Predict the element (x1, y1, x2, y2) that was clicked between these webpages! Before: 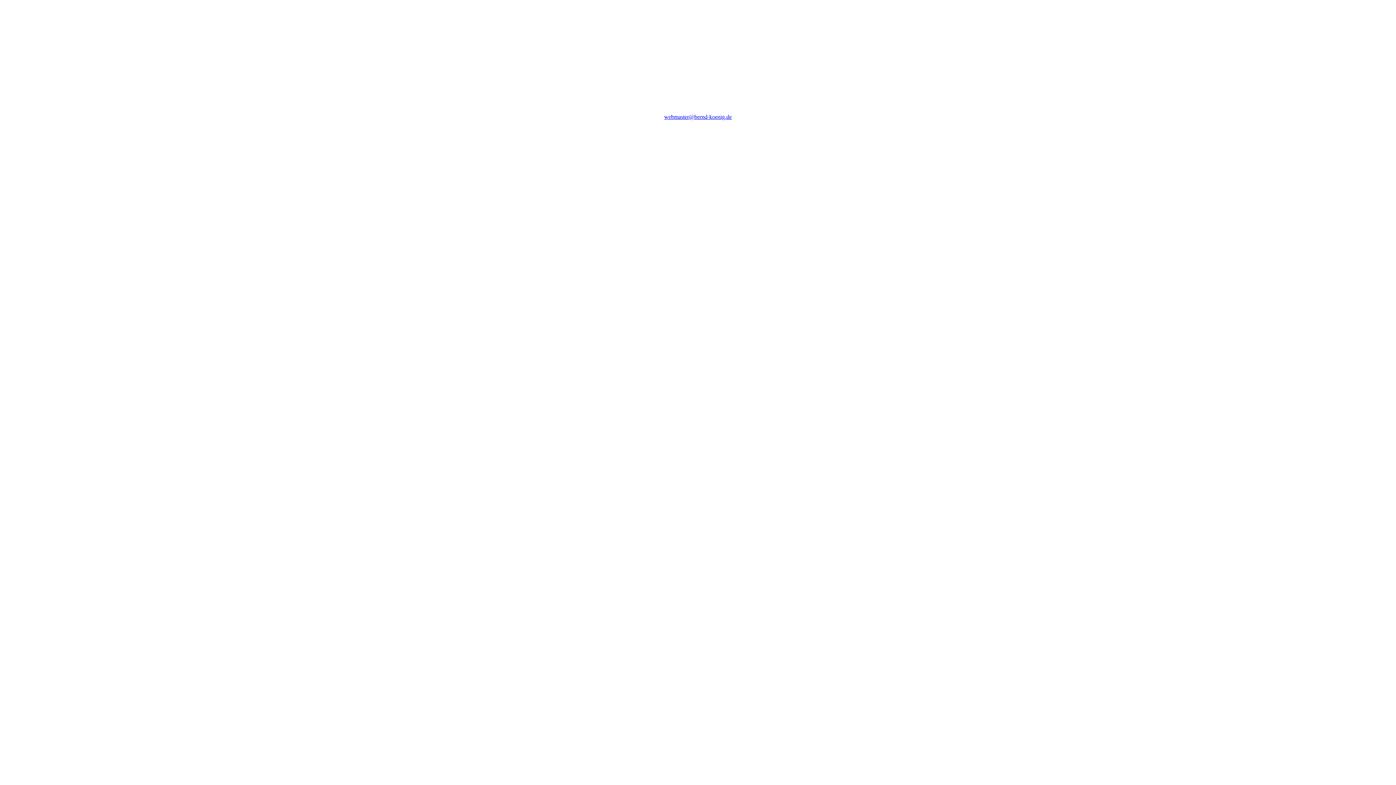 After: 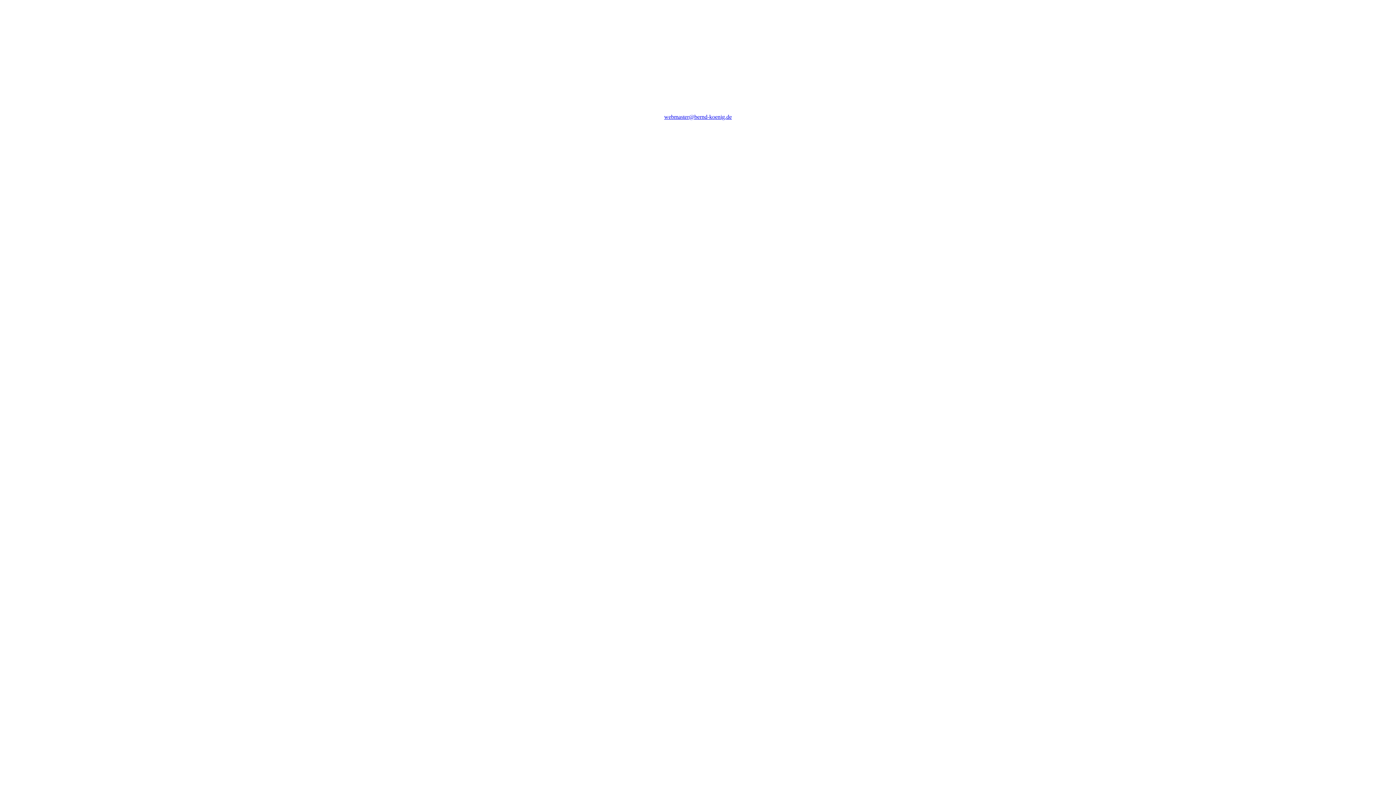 Action: label: webmaster@bernd-koenig.de bbox: (664, 113, 732, 120)